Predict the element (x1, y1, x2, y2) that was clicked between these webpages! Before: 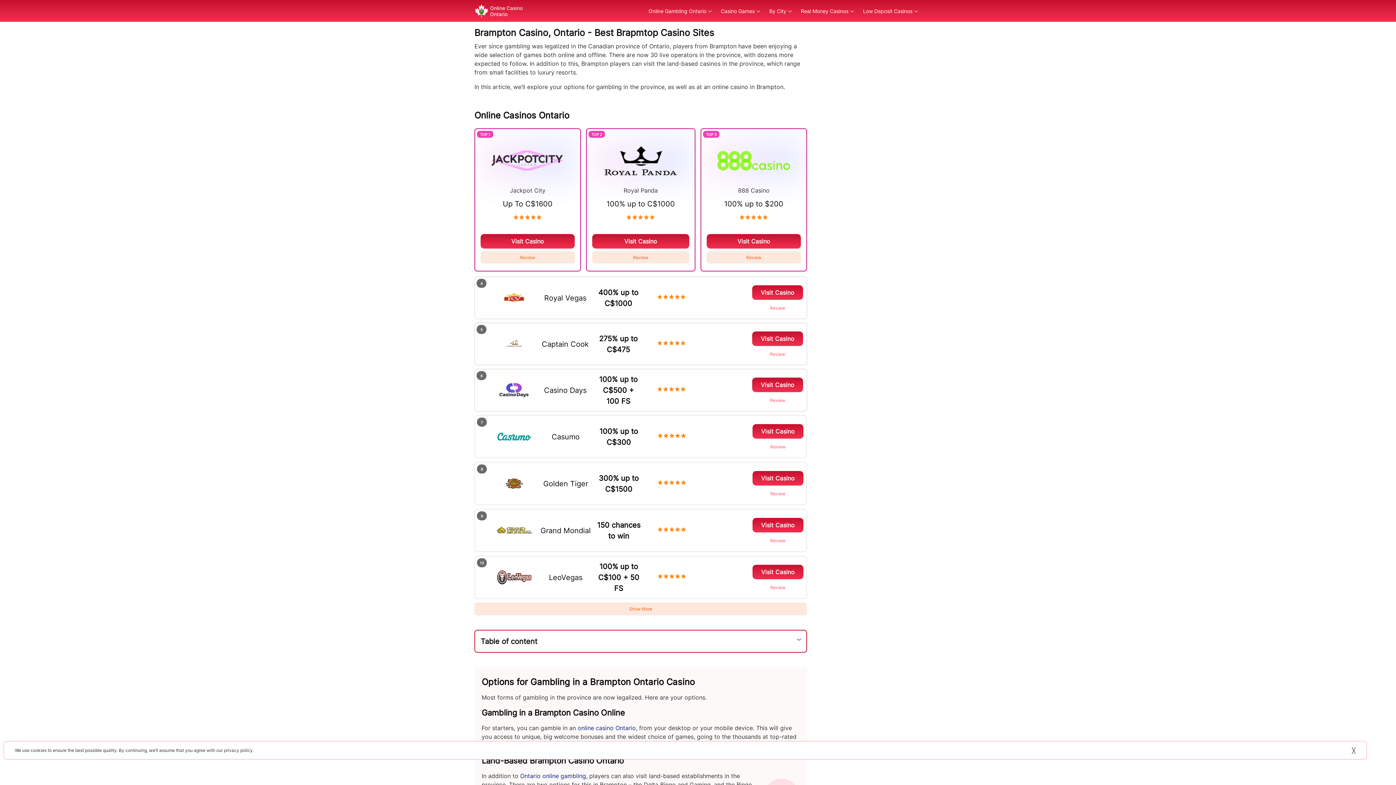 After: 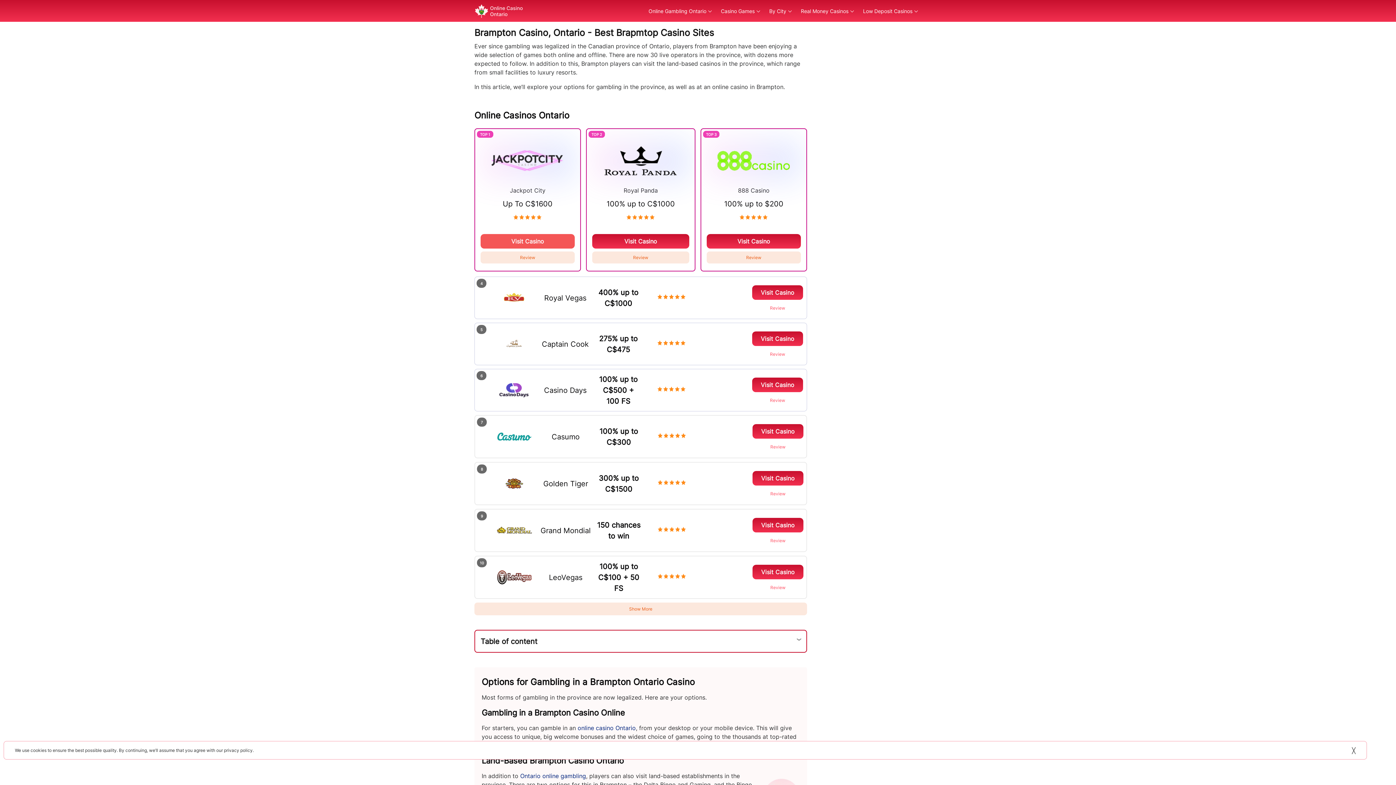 Action: label: Visit Casino bbox: (480, 234, 574, 248)